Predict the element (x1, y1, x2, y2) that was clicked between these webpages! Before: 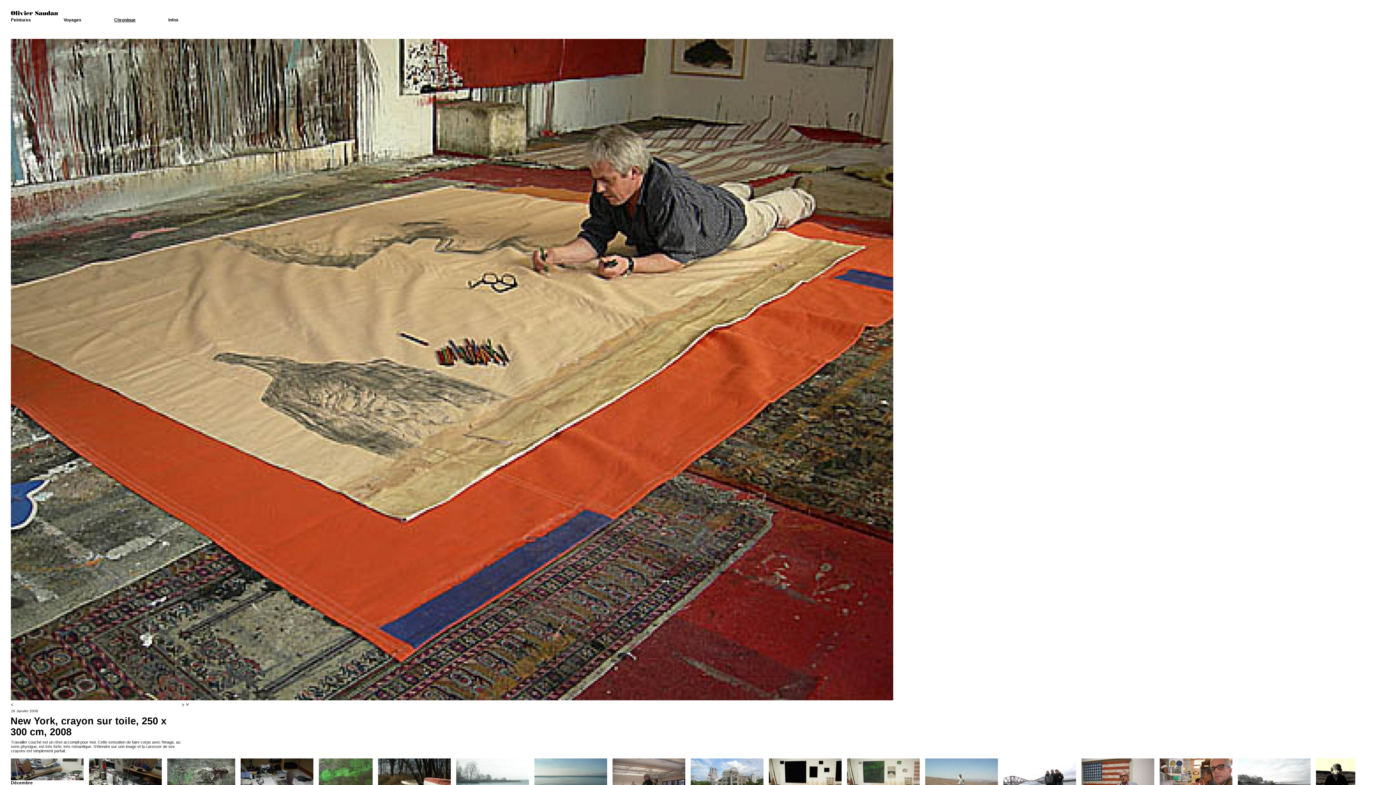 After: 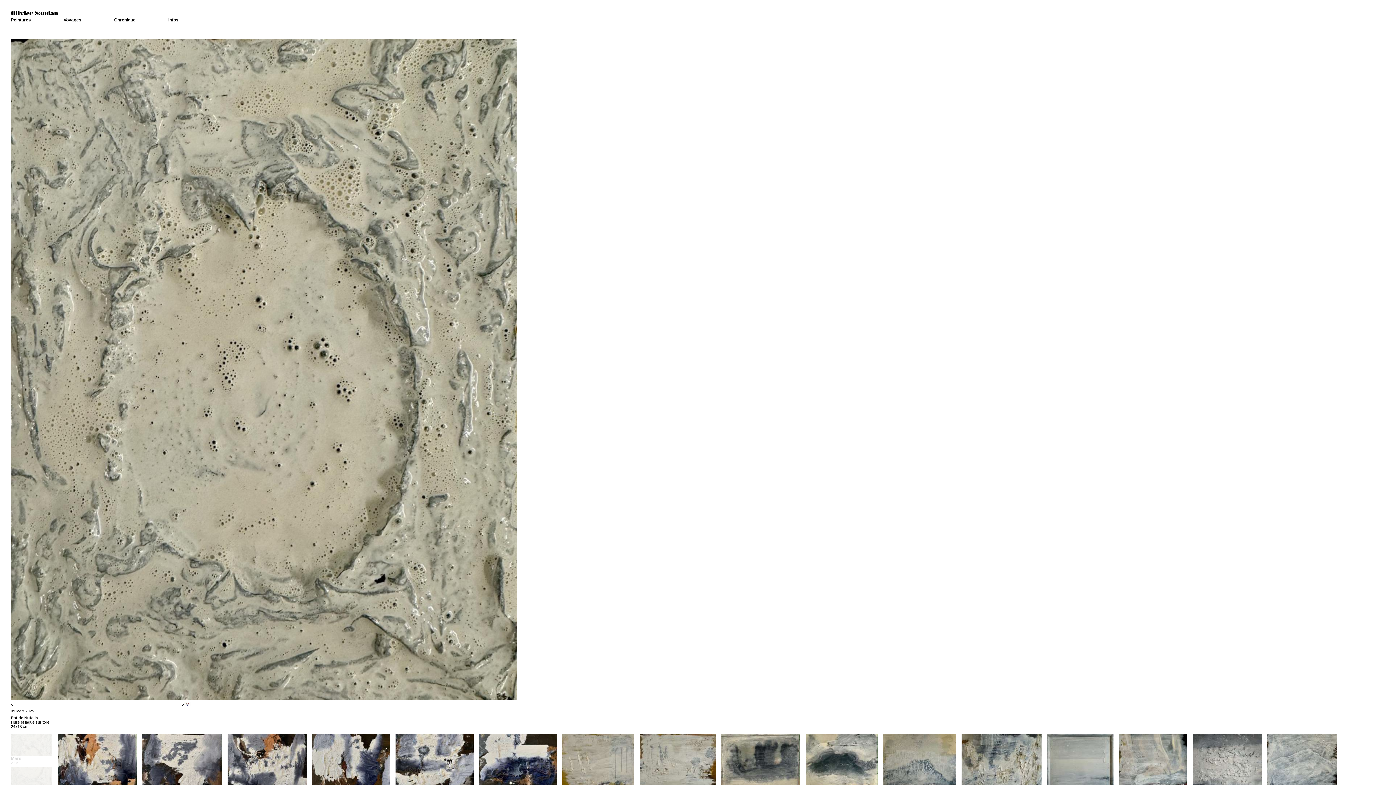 Action: bbox: (114, 17, 135, 22) label: Chronique